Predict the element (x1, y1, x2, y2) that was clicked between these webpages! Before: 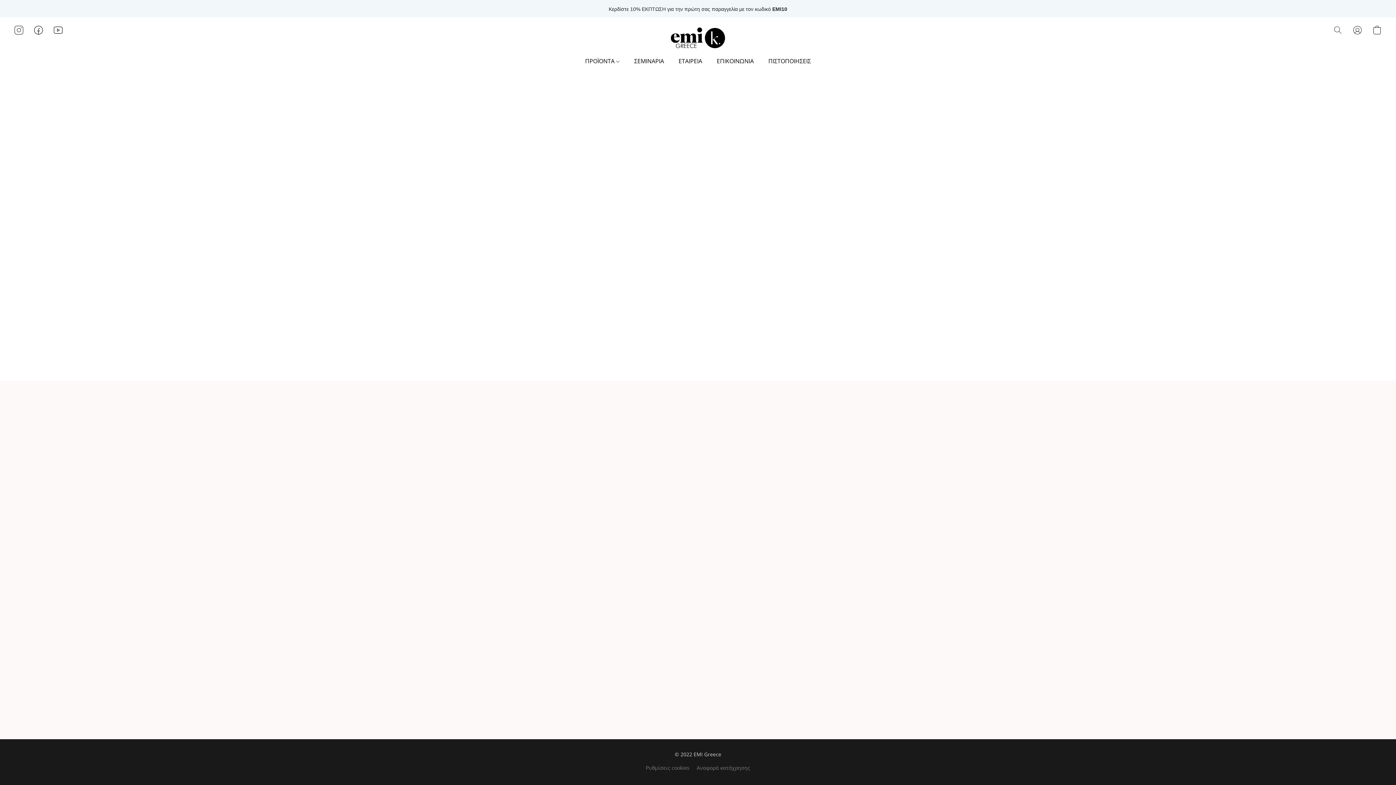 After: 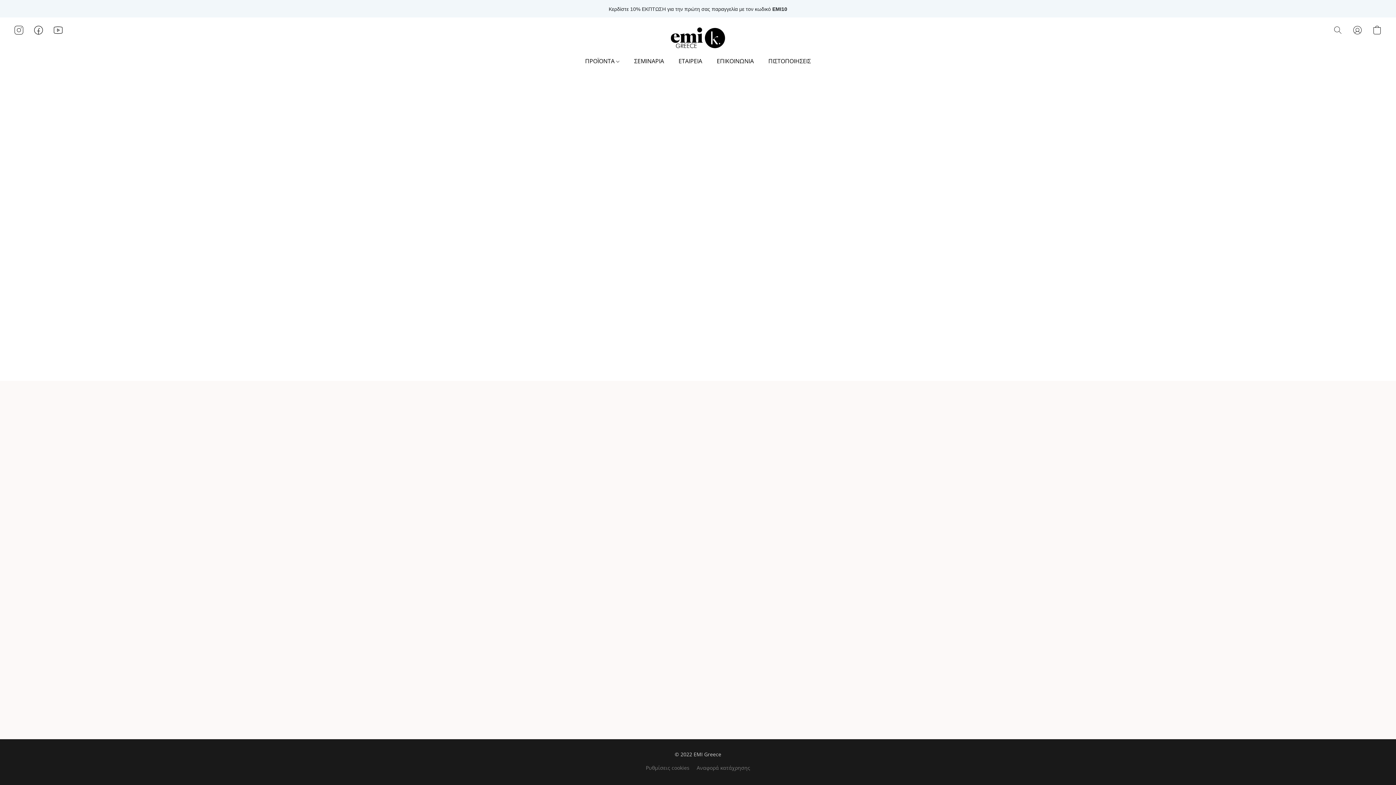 Action: bbox: (1347, 22, 1367, 38) label: Μεταβείτε στον λογαριασμό σας